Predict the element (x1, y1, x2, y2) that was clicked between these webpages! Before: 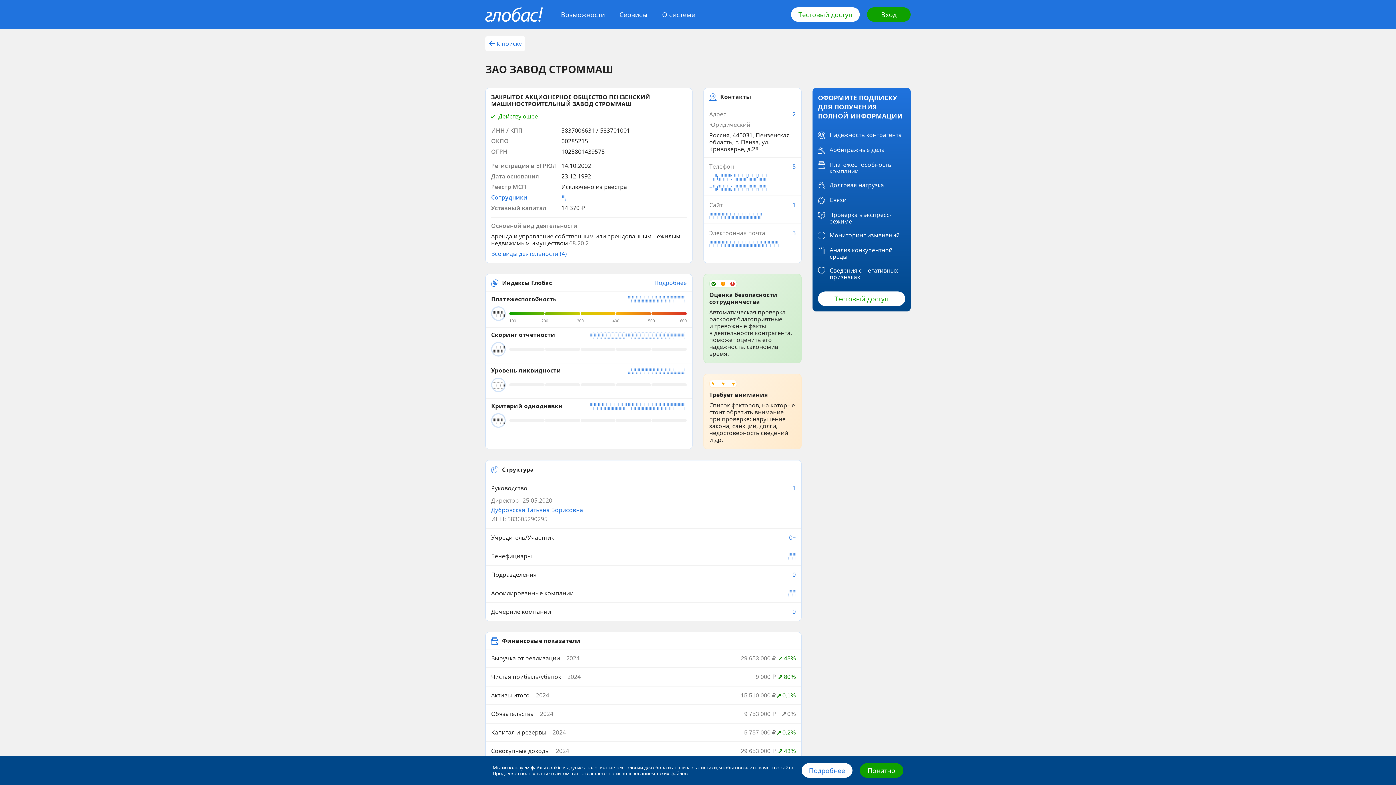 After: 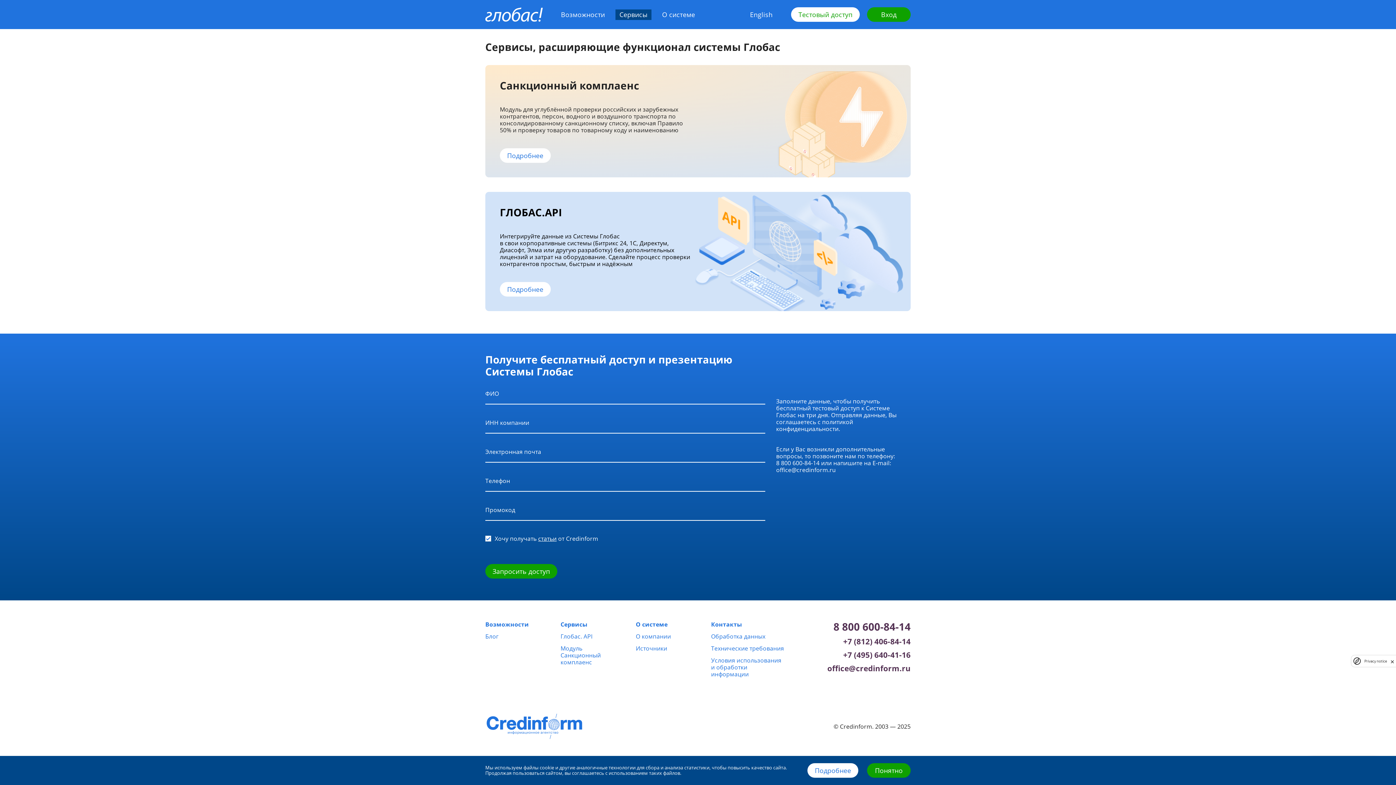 Action: label: Сервисы bbox: (615, 8, 651, 20)